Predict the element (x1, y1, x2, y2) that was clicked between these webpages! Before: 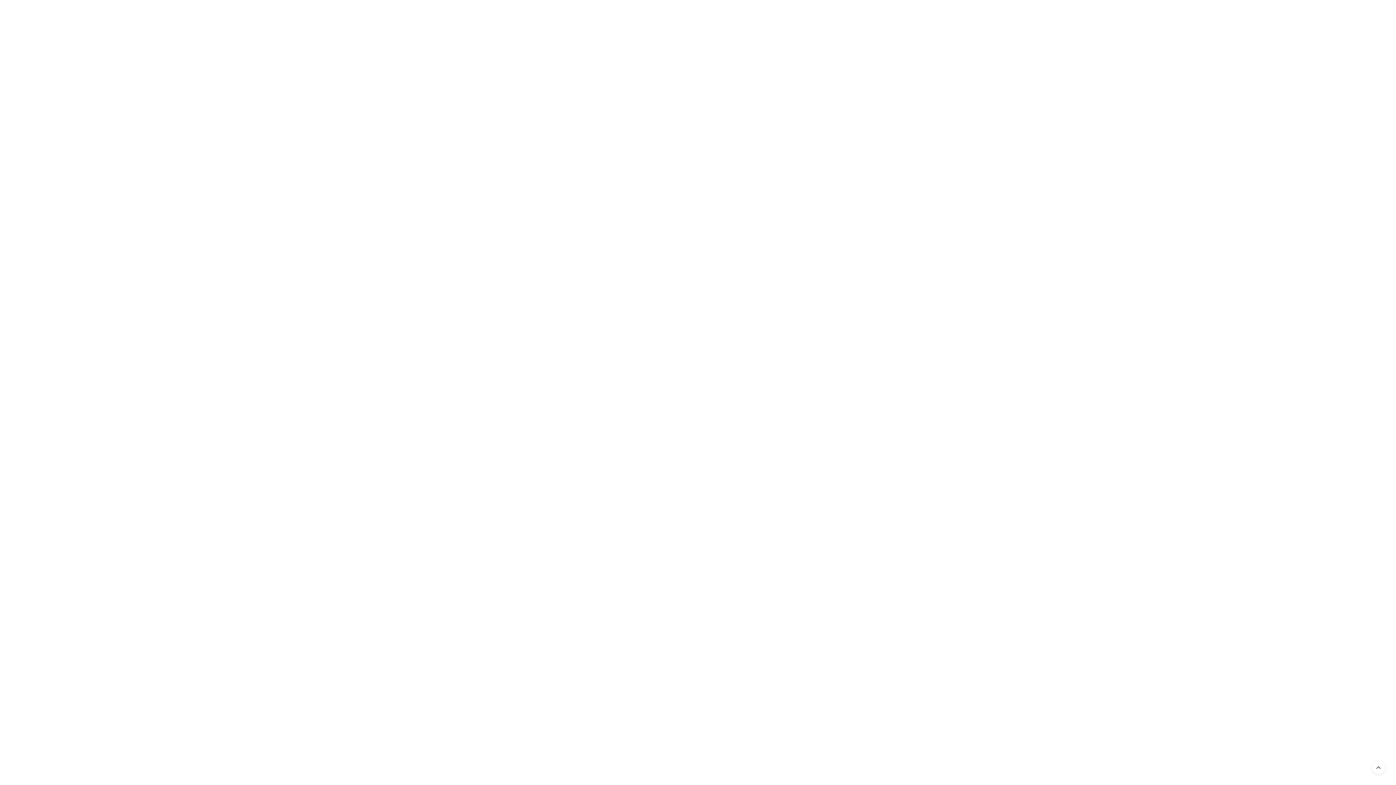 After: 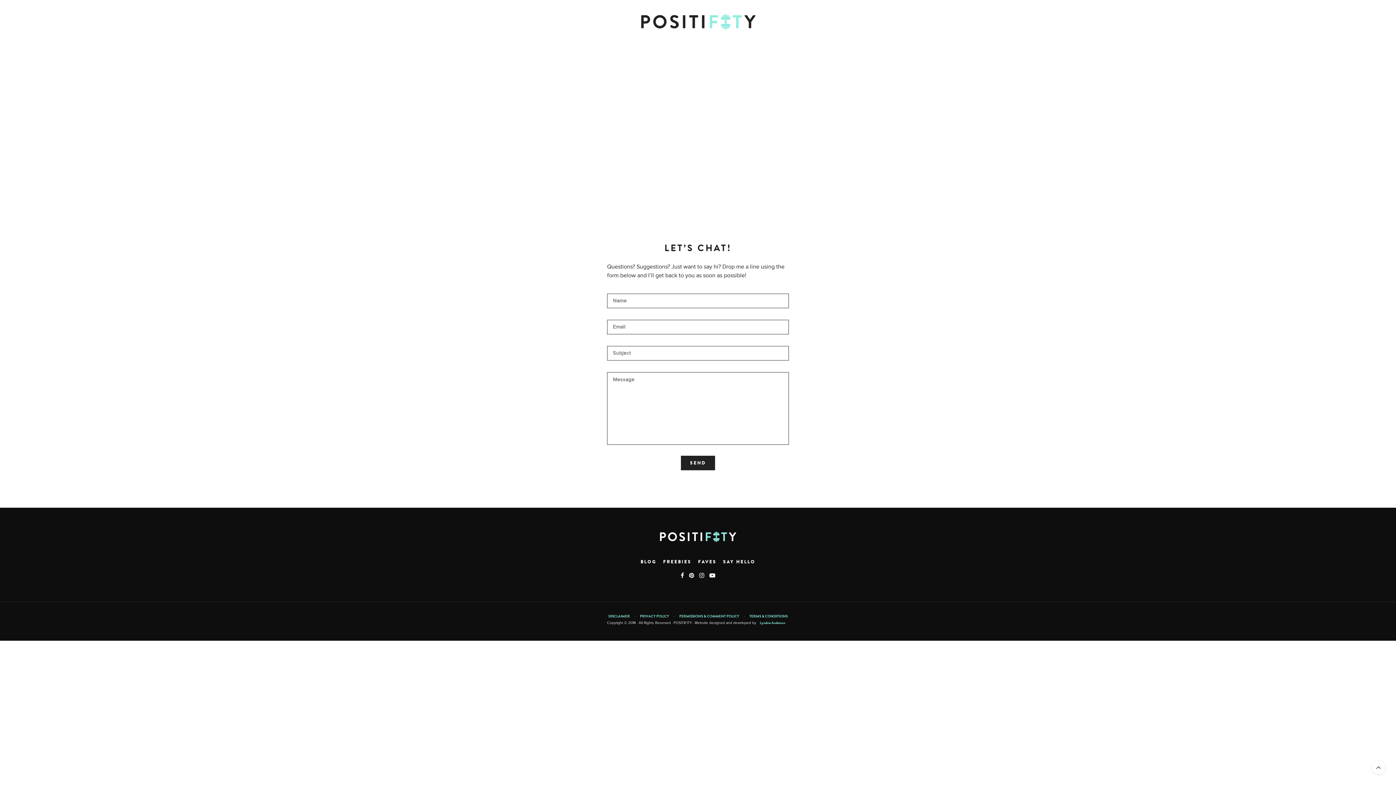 Action: bbox: (723, 536, 755, 543) label: SAY HELLO